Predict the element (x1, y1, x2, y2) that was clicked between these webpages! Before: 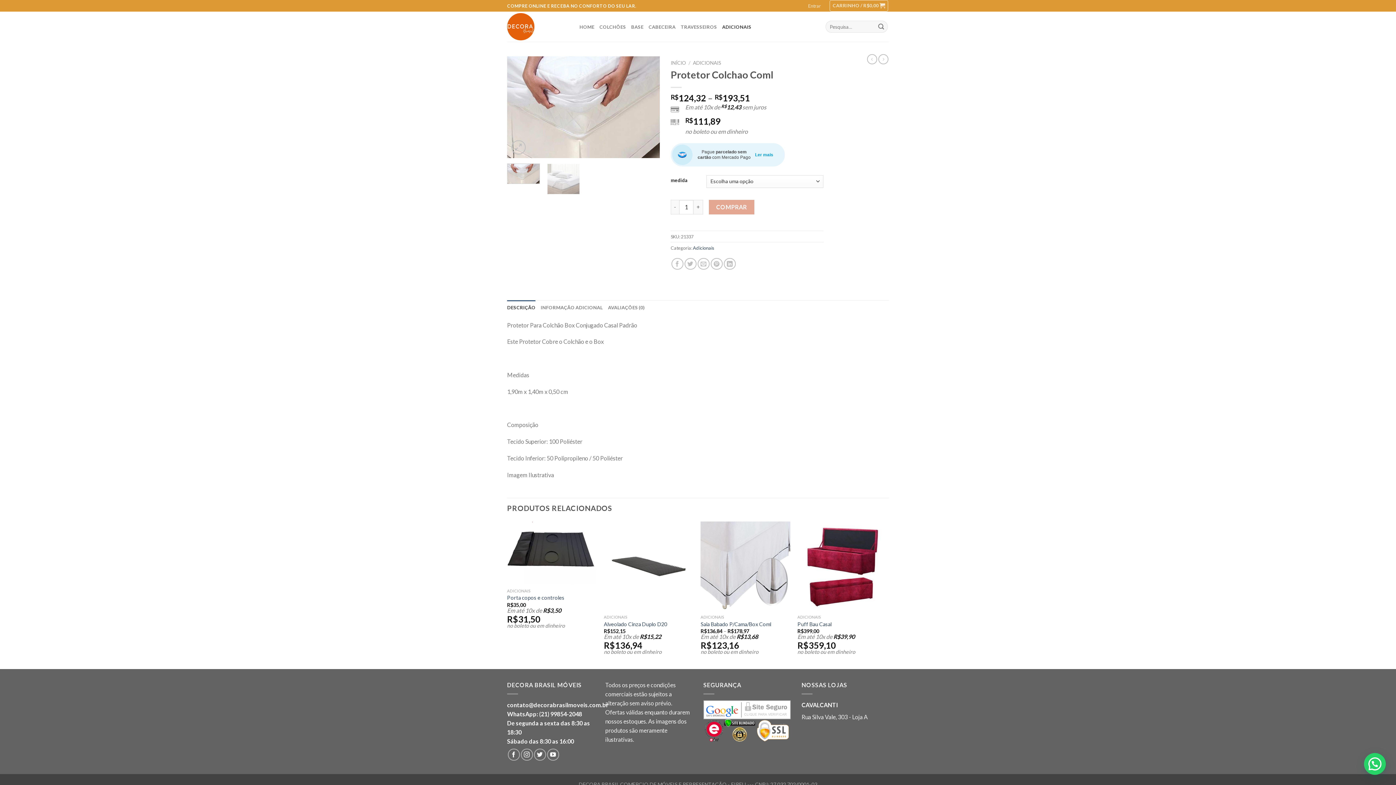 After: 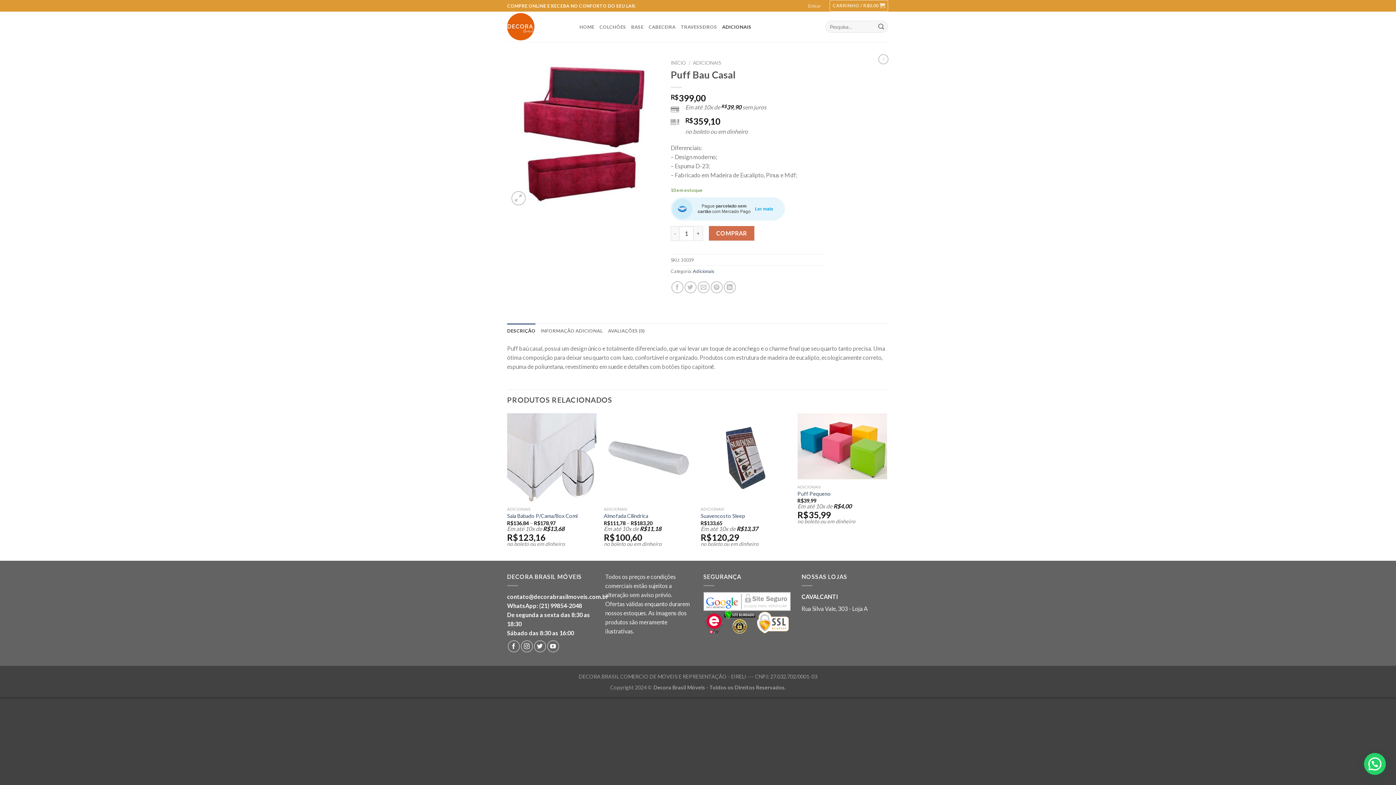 Action: label: Puff Bau Casal bbox: (797, 621, 831, 627)